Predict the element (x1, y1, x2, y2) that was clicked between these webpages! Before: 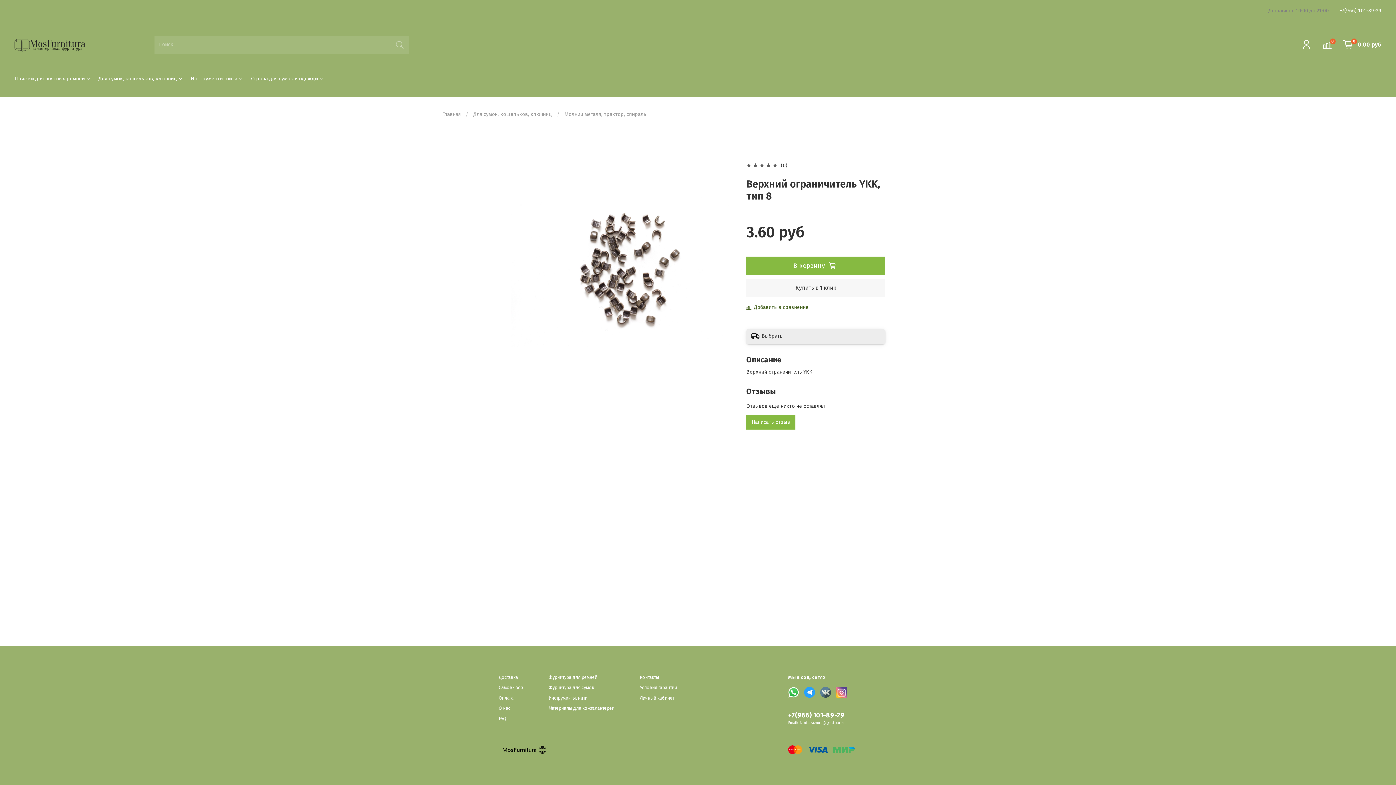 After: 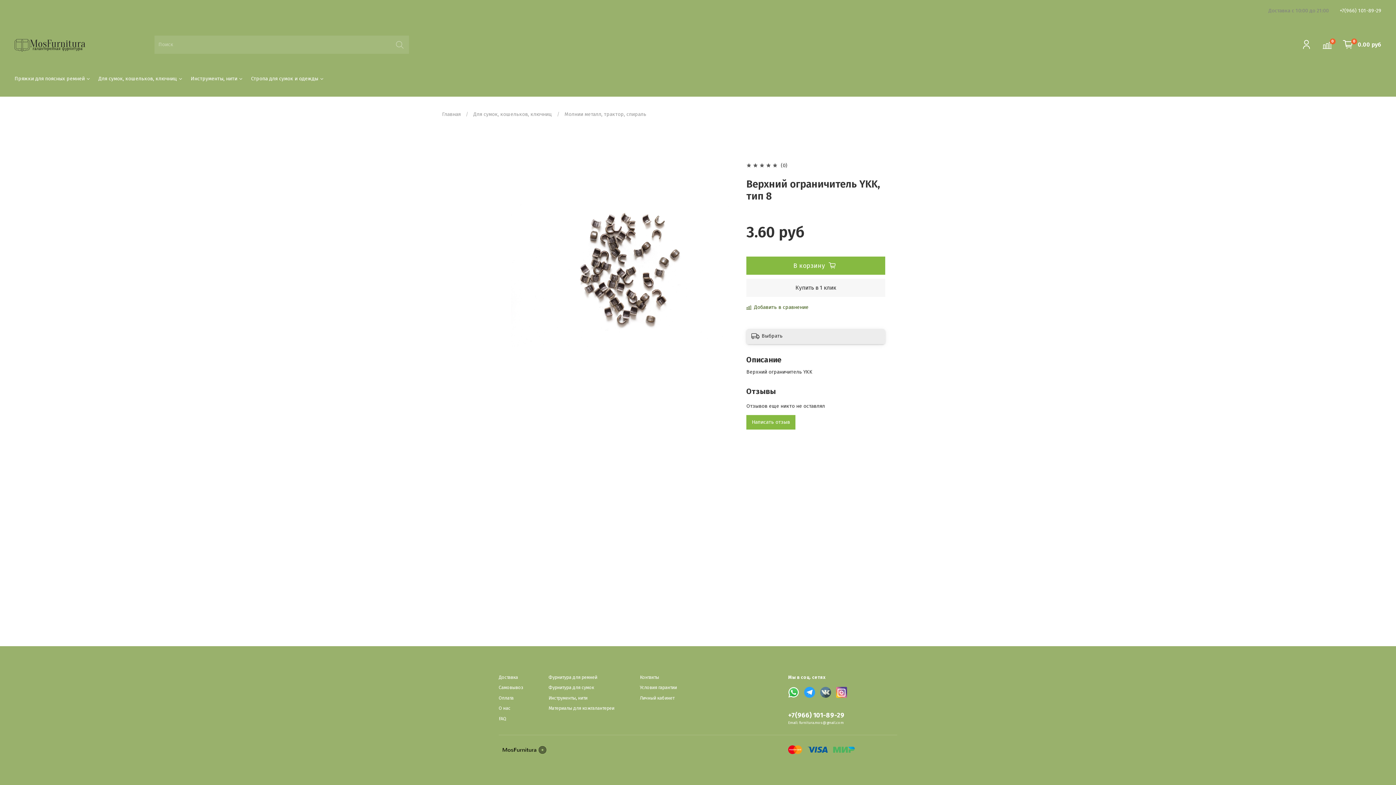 Action: bbox: (820, 687, 831, 698)